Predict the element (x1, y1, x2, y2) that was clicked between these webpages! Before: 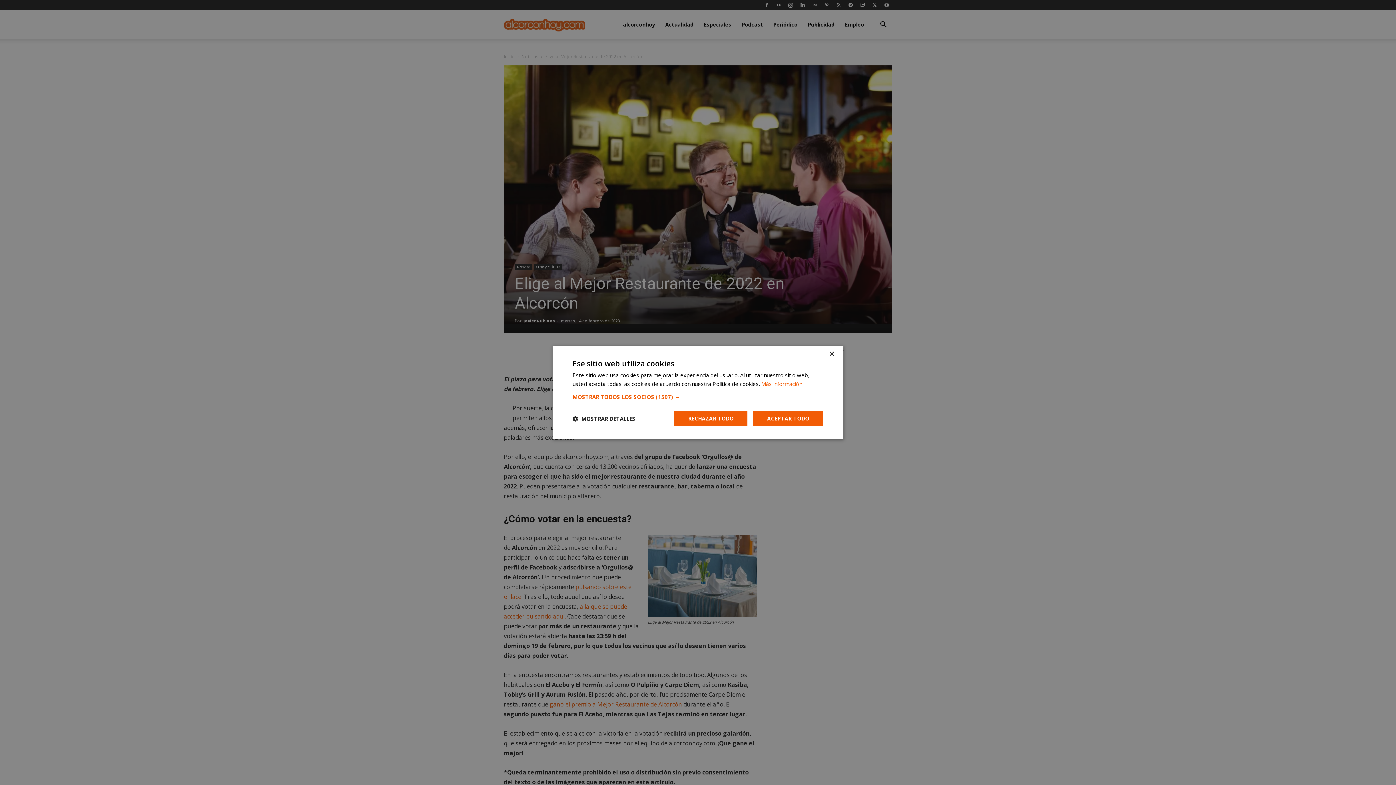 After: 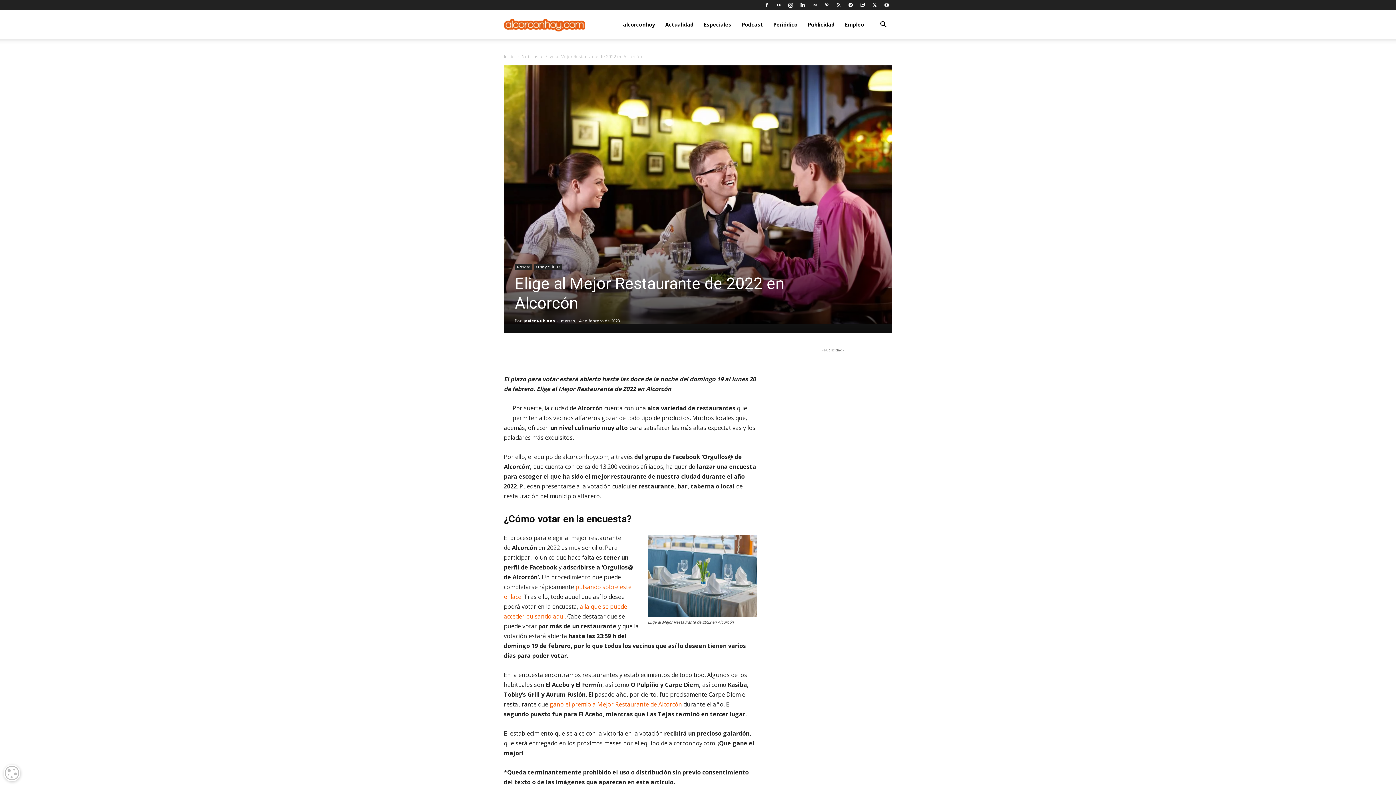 Action: bbox: (829, 351, 834, 357) label: Close